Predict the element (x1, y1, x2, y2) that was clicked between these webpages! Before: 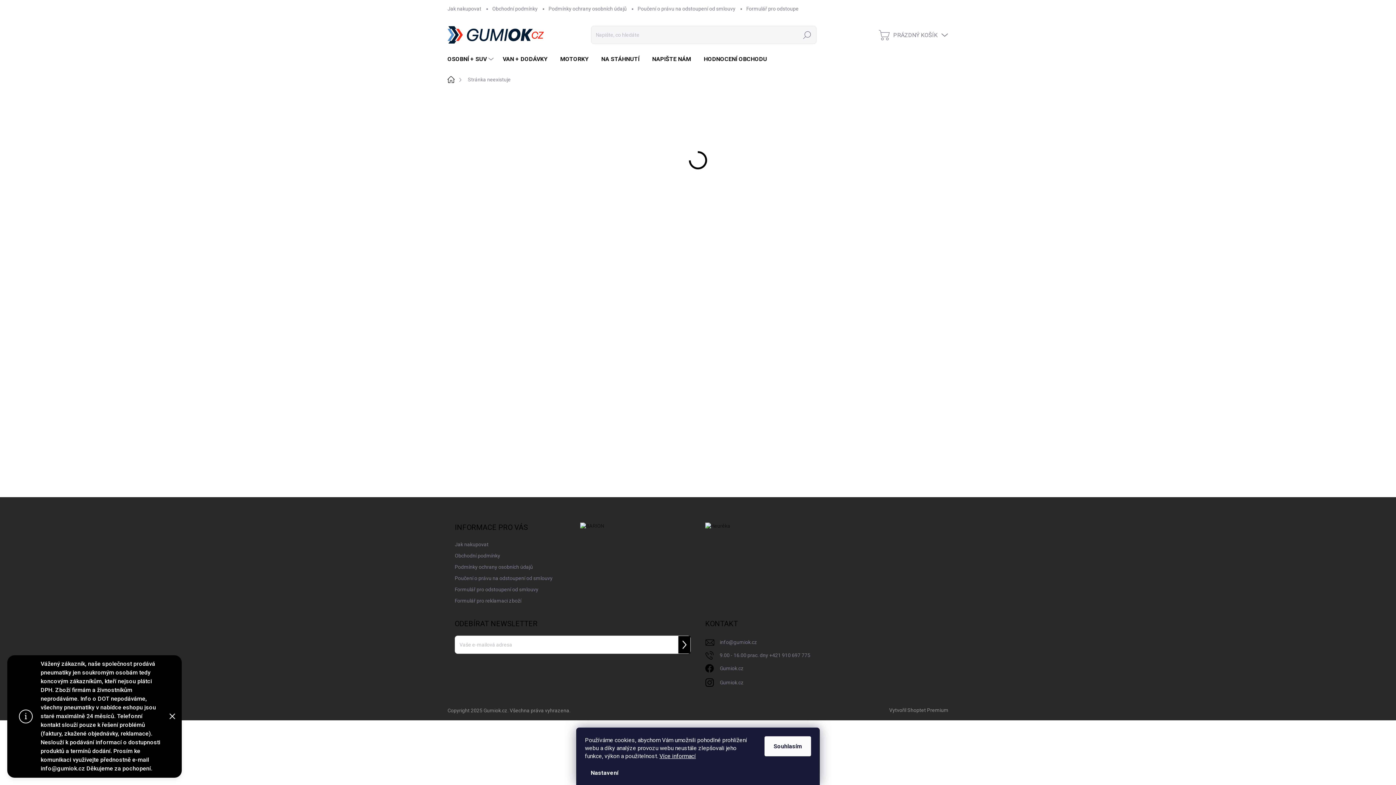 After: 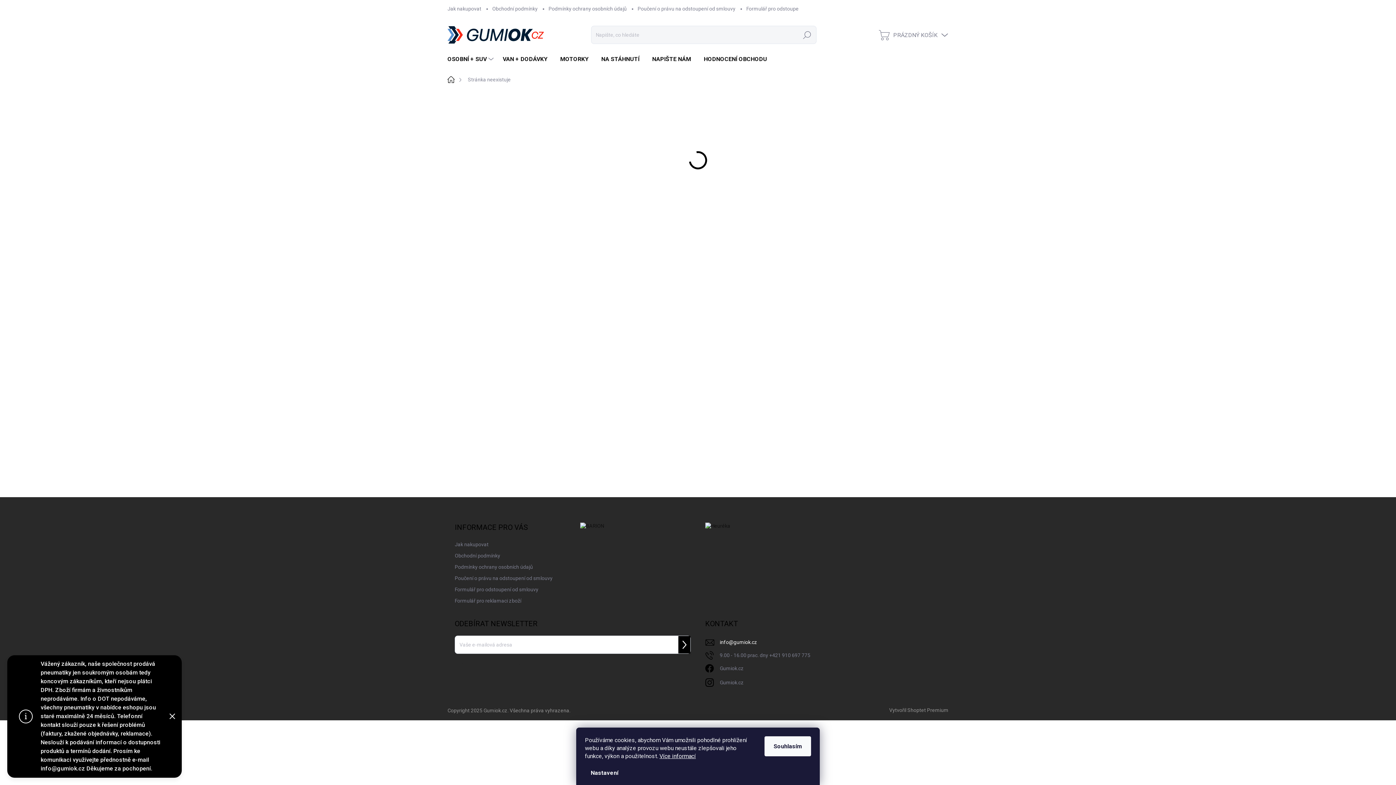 Action: label: info@gumiok.cz bbox: (720, 637, 757, 648)